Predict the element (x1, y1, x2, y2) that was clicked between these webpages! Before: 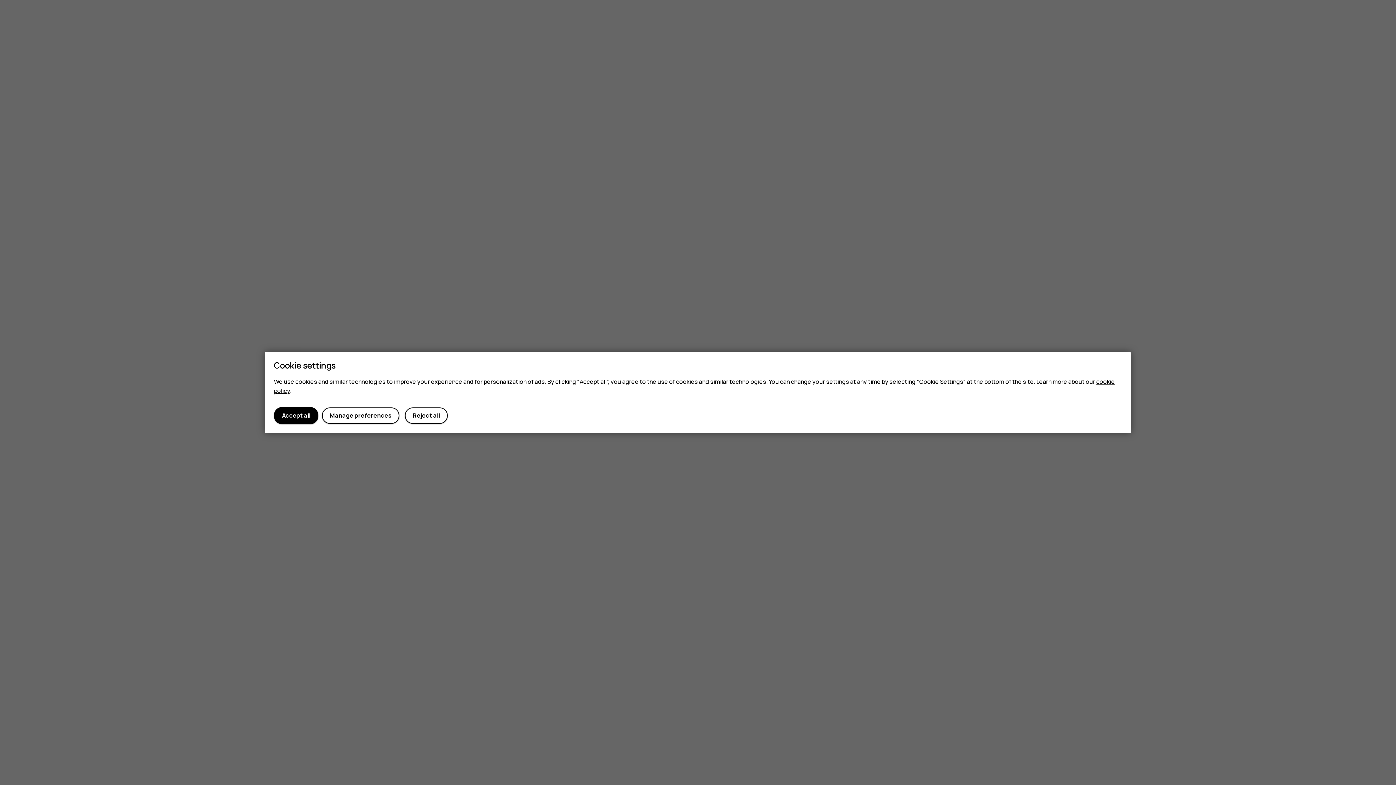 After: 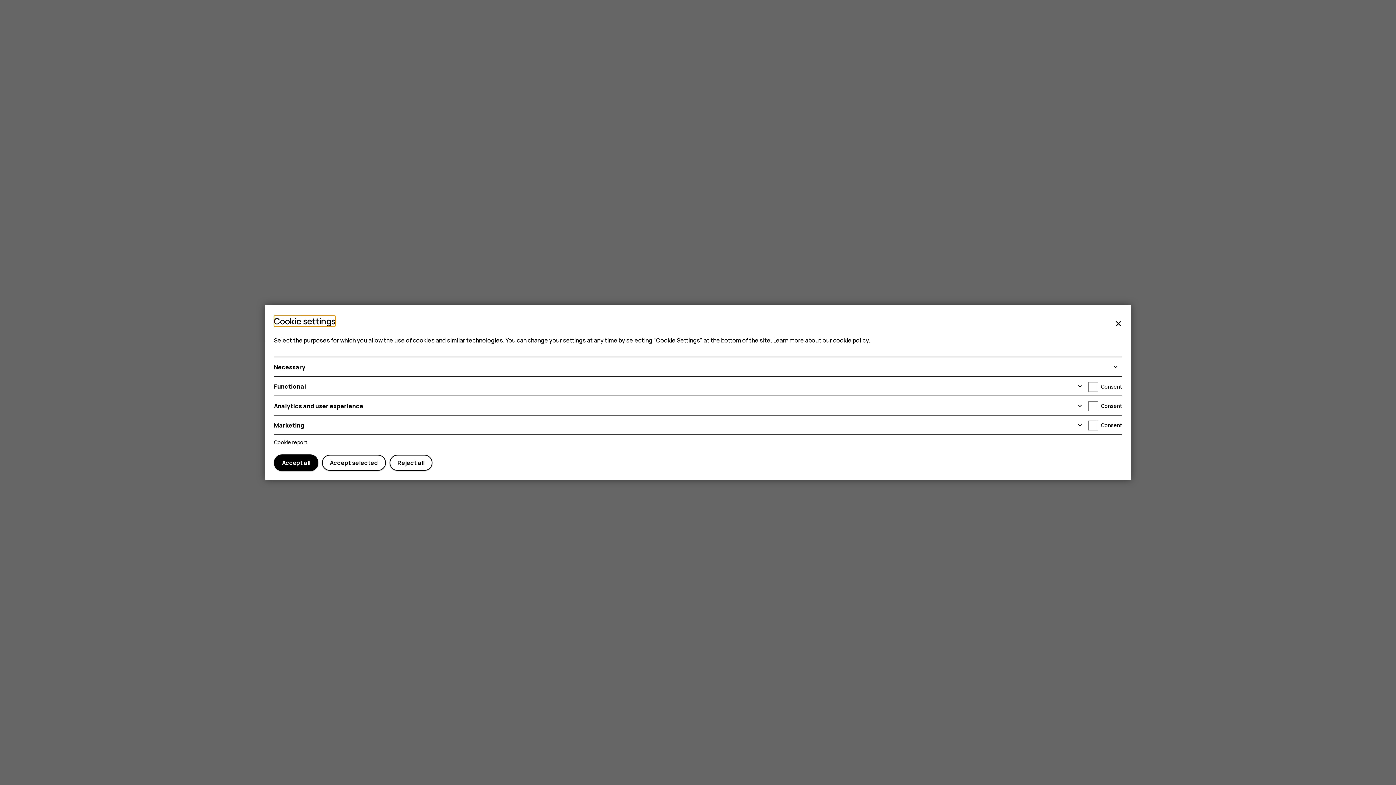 Action: label: Manage preferences bbox: (321, 407, 399, 423)